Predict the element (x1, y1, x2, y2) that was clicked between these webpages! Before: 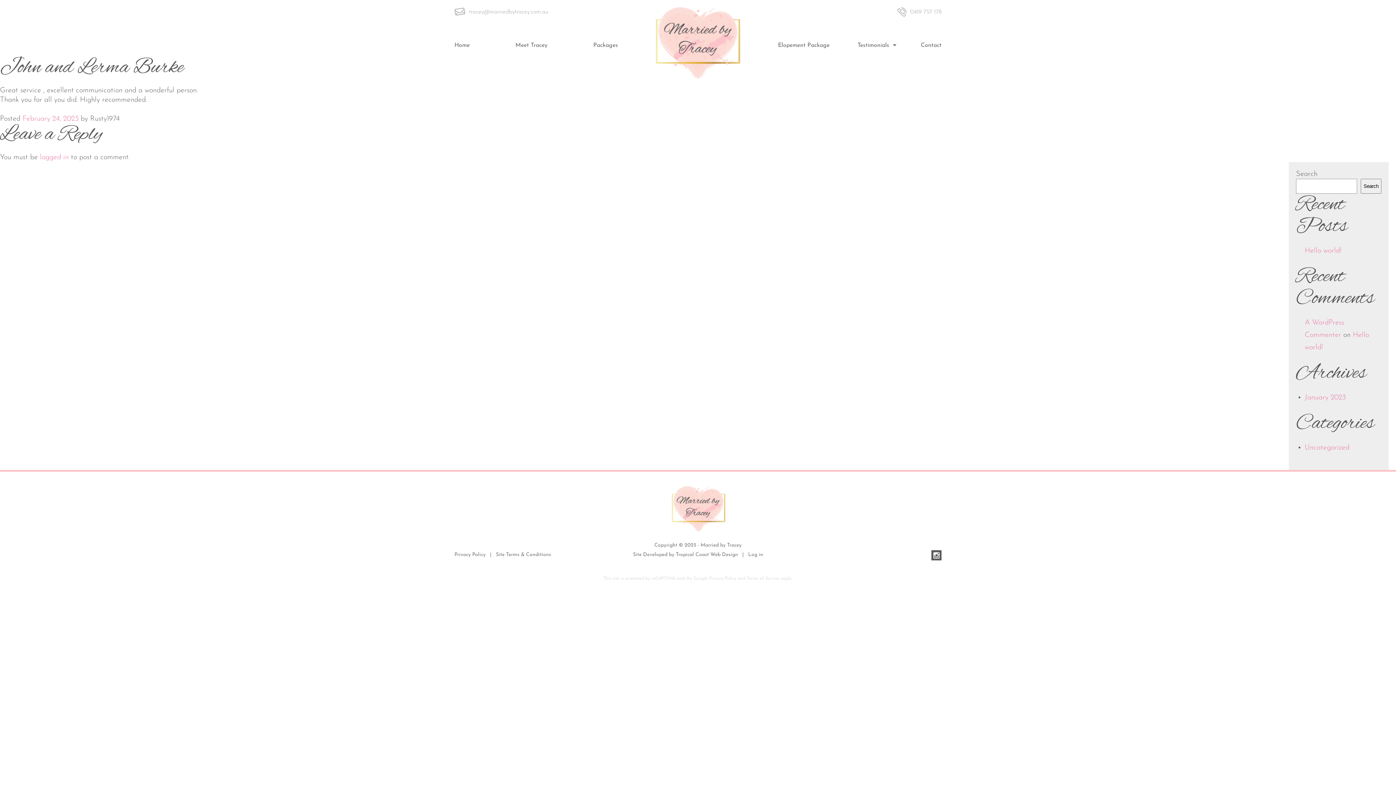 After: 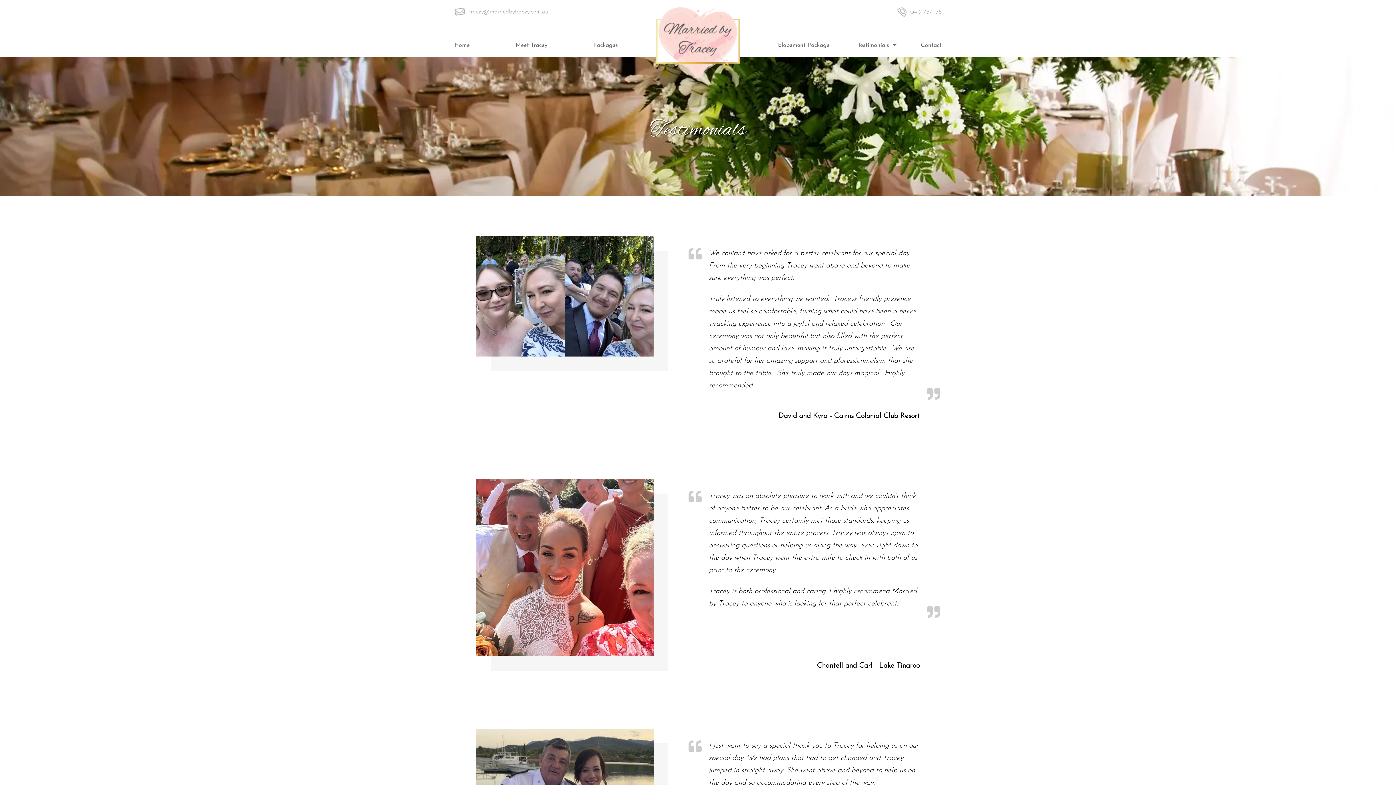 Action: label: Testimonials bbox: (848, 36, 898, 55)